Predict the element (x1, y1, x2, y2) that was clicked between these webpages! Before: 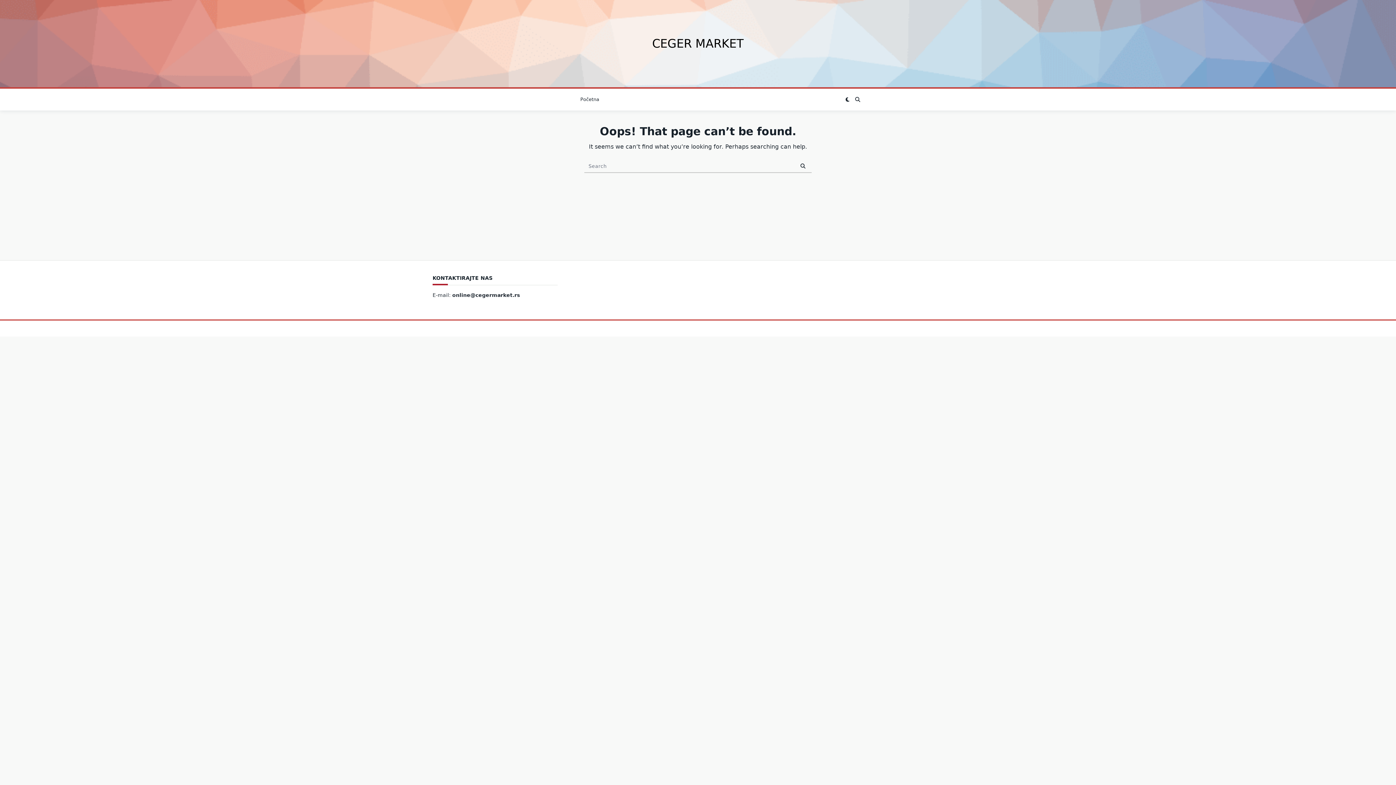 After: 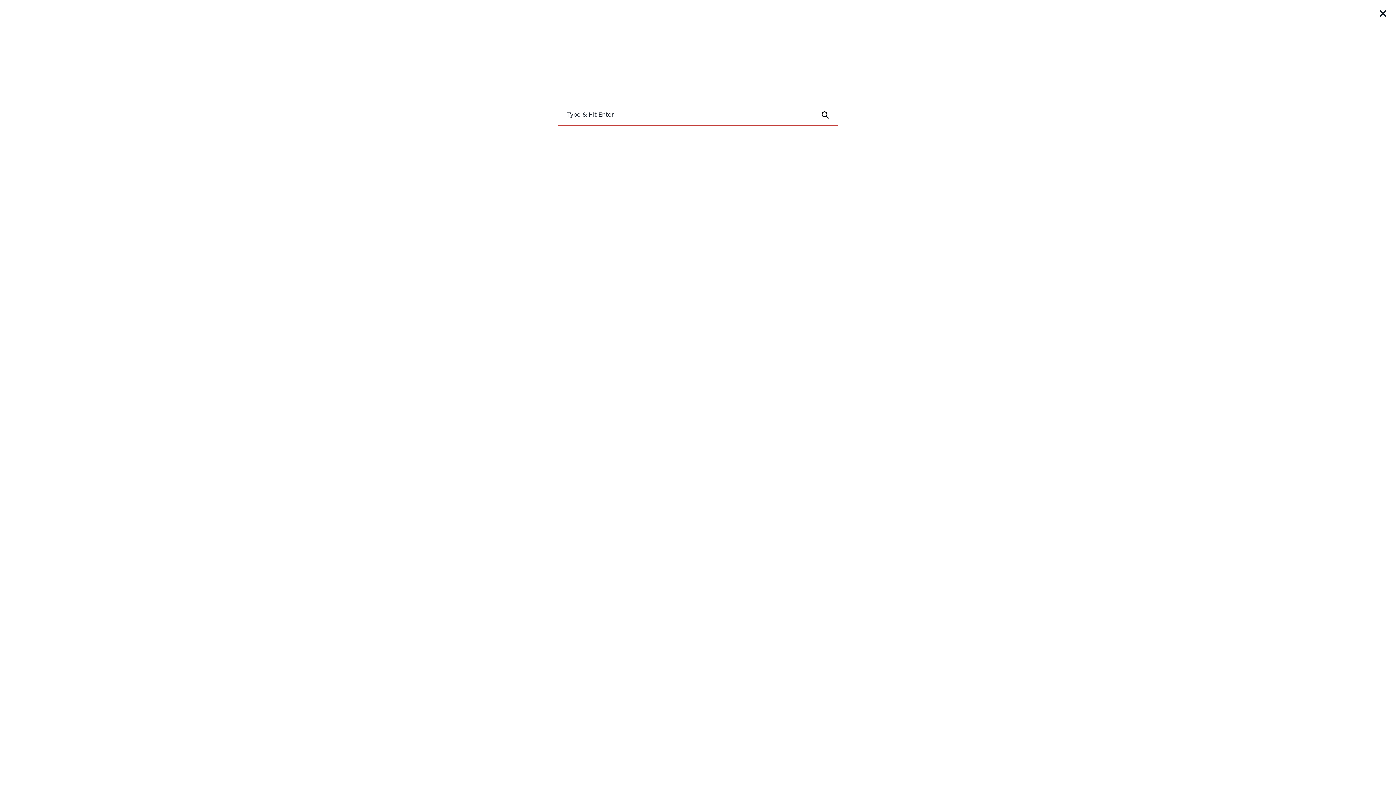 Action: bbox: (855, 96, 860, 102)